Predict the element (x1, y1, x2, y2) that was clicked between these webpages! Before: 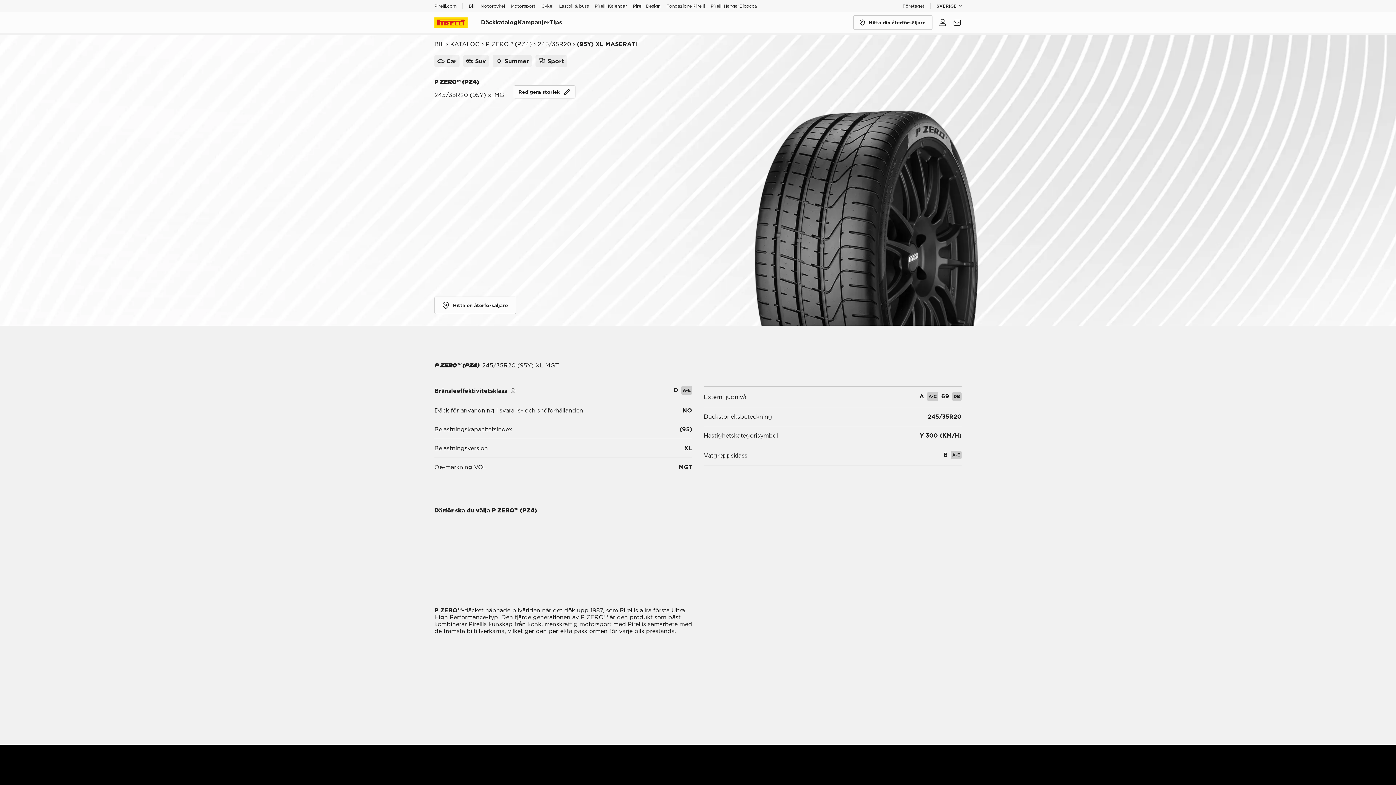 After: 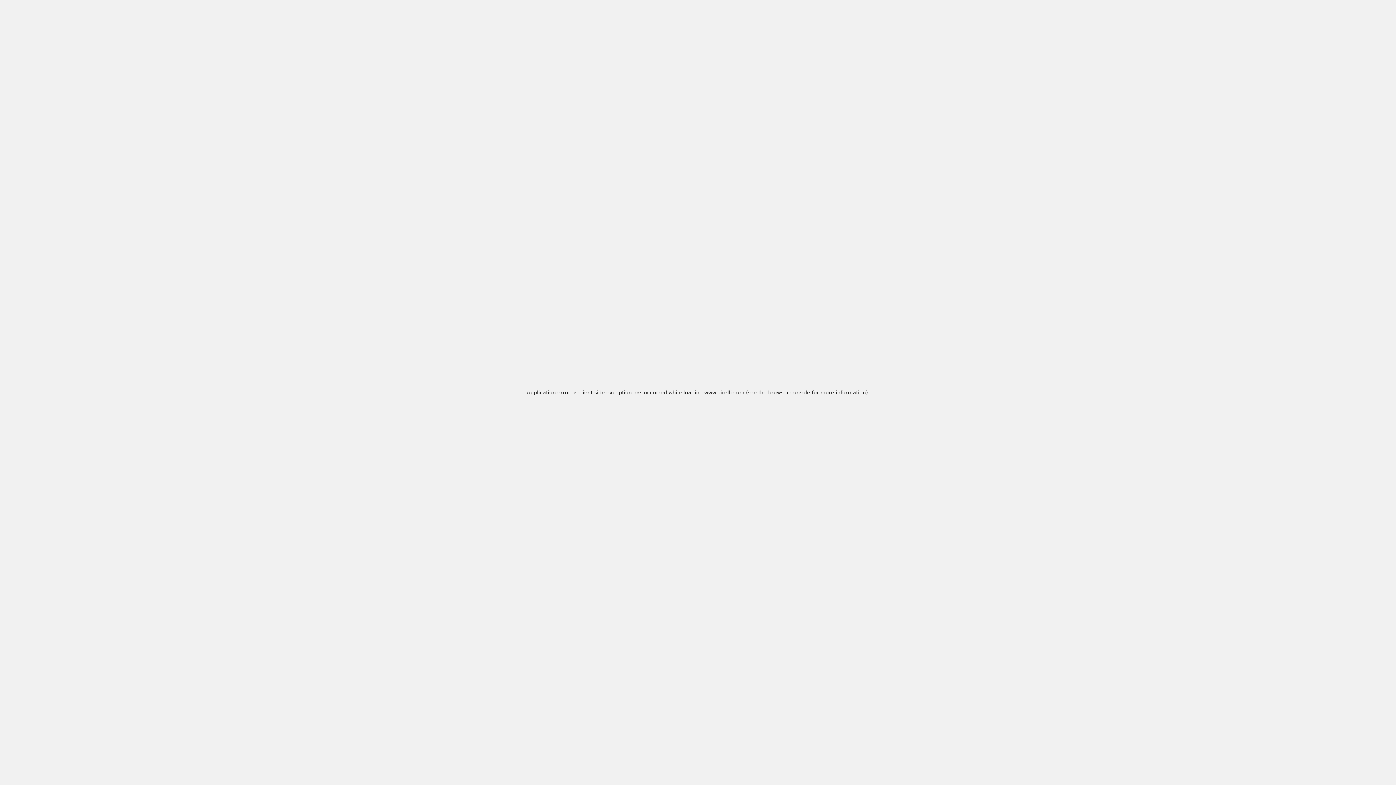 Action: bbox: (434, 40, 444, 47) label: BIL